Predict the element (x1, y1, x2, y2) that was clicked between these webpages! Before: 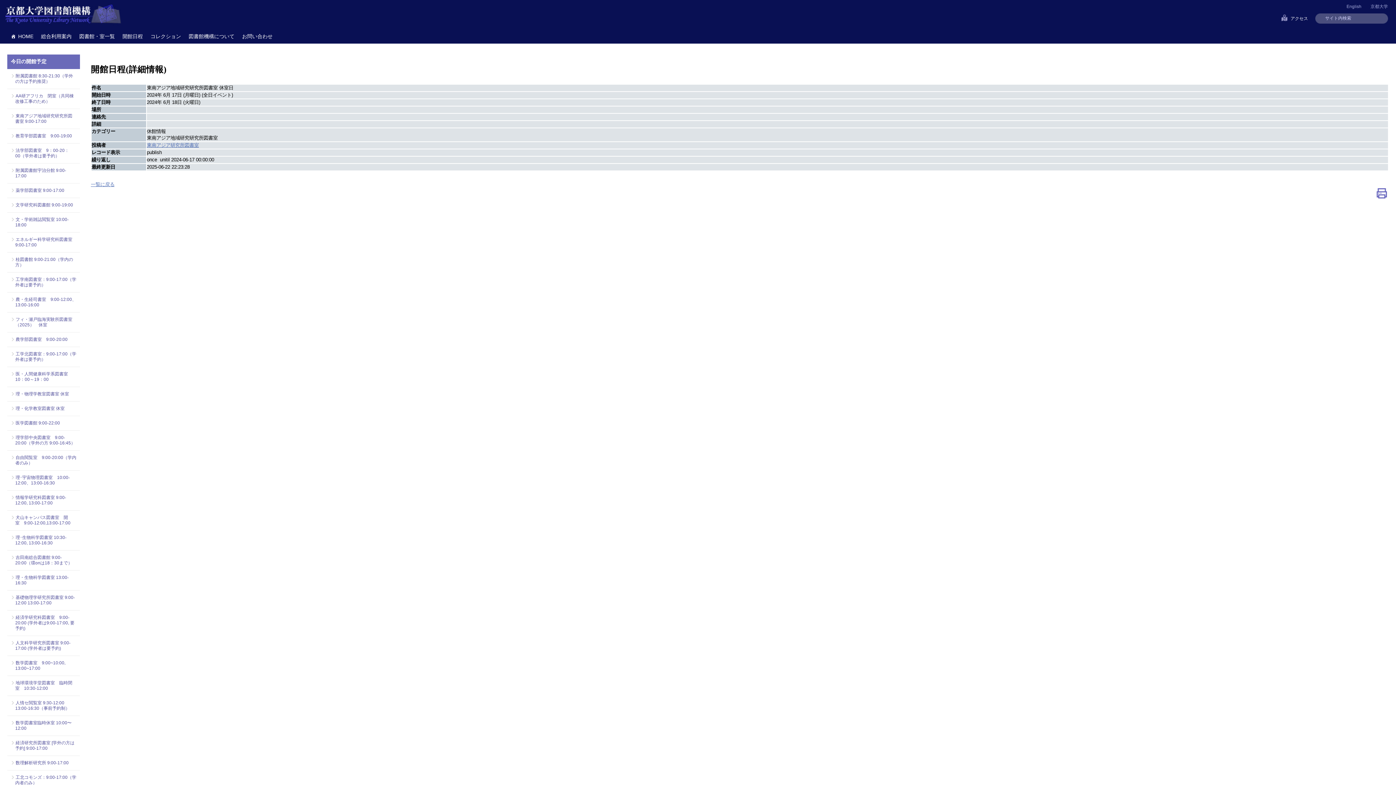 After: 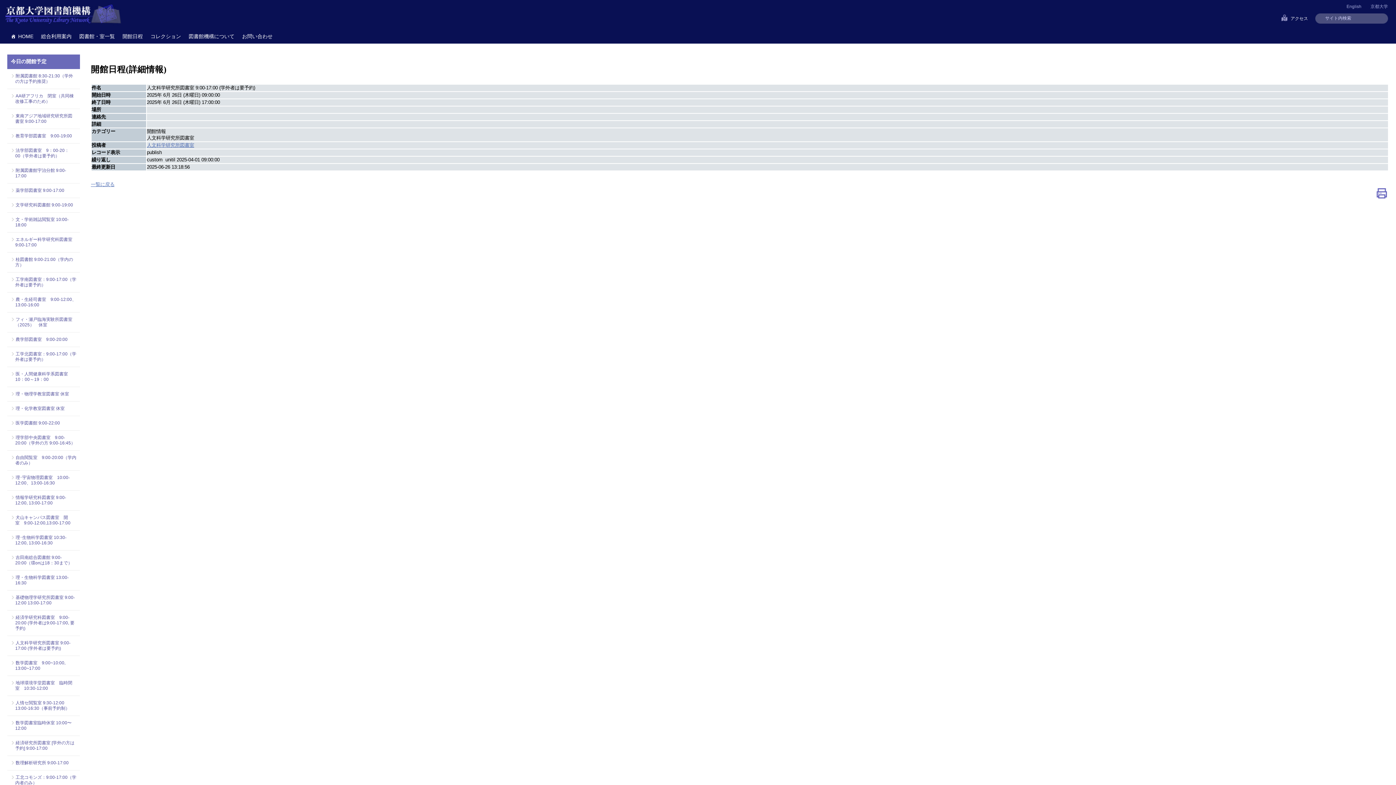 Action: label: 人文科学研究所図書室 9:00-17:00 (学外者は要予約) bbox: (15, 640, 76, 651)